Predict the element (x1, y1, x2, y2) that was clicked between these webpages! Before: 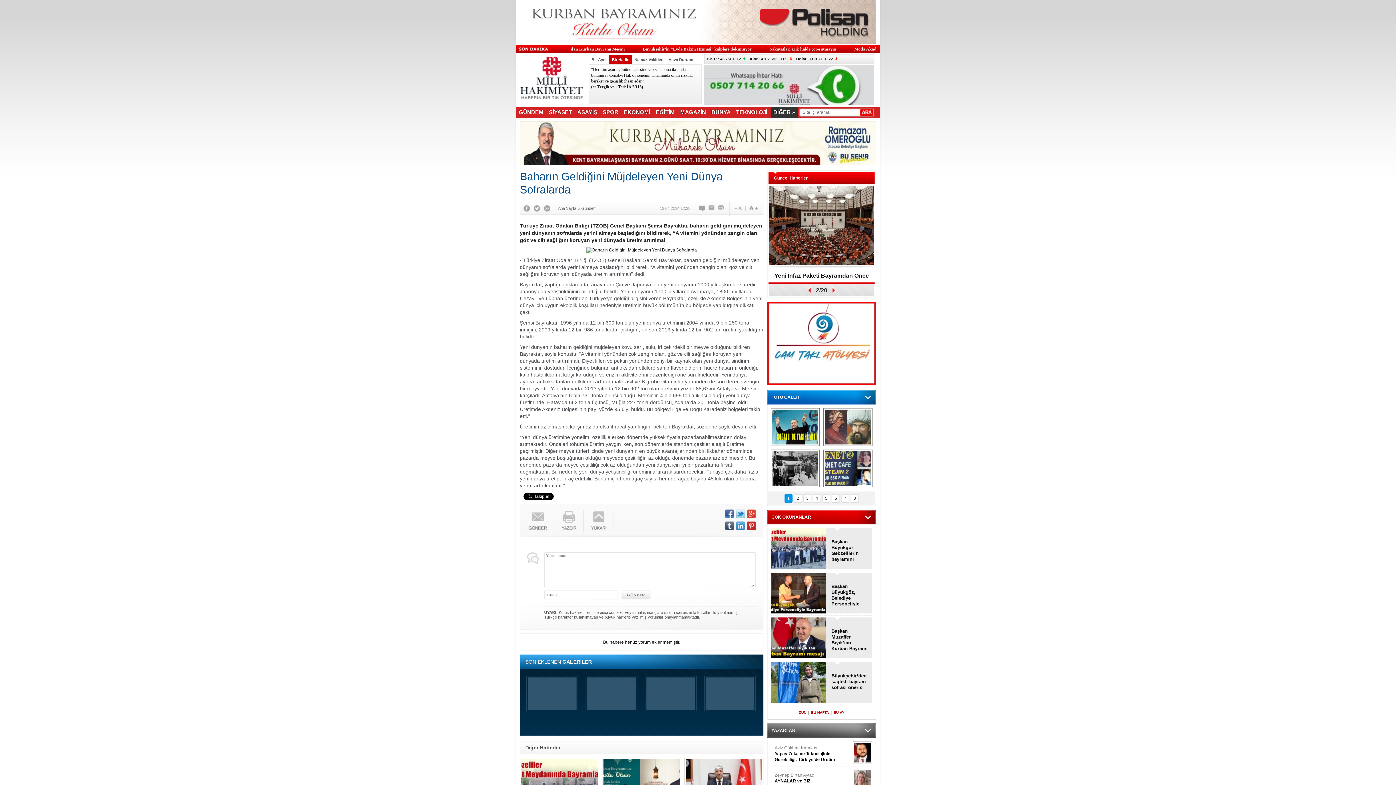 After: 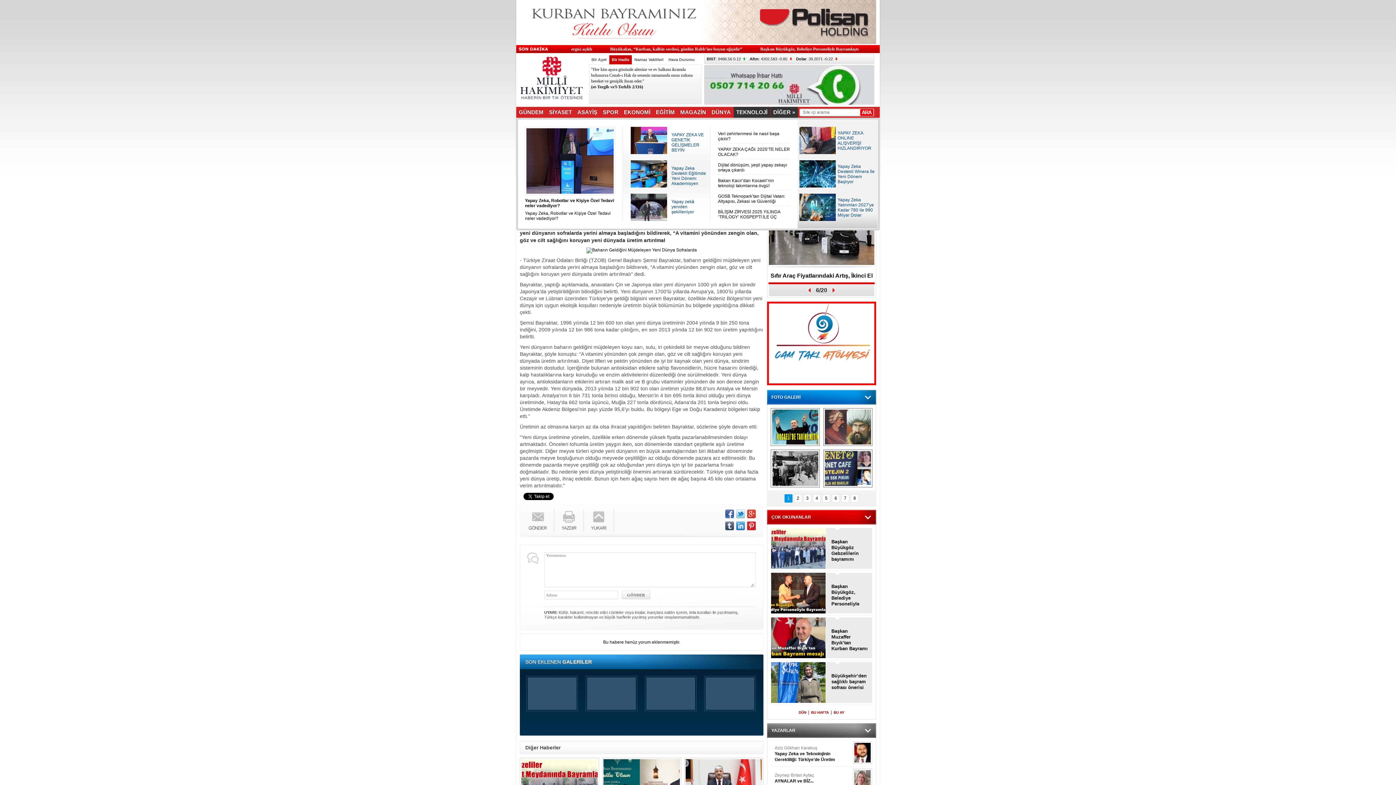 Action: label: TEKNOLOJİ bbox: (733, 106, 770, 117)